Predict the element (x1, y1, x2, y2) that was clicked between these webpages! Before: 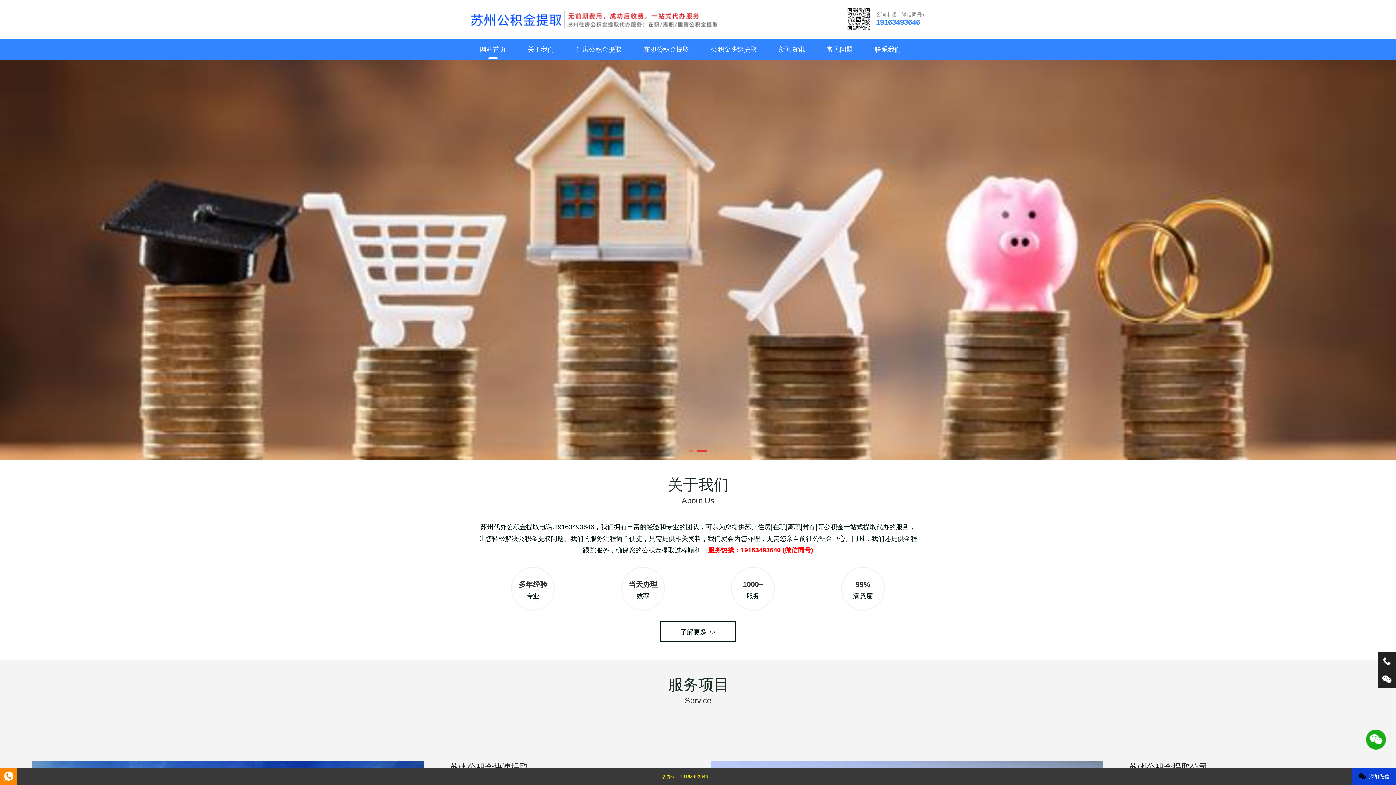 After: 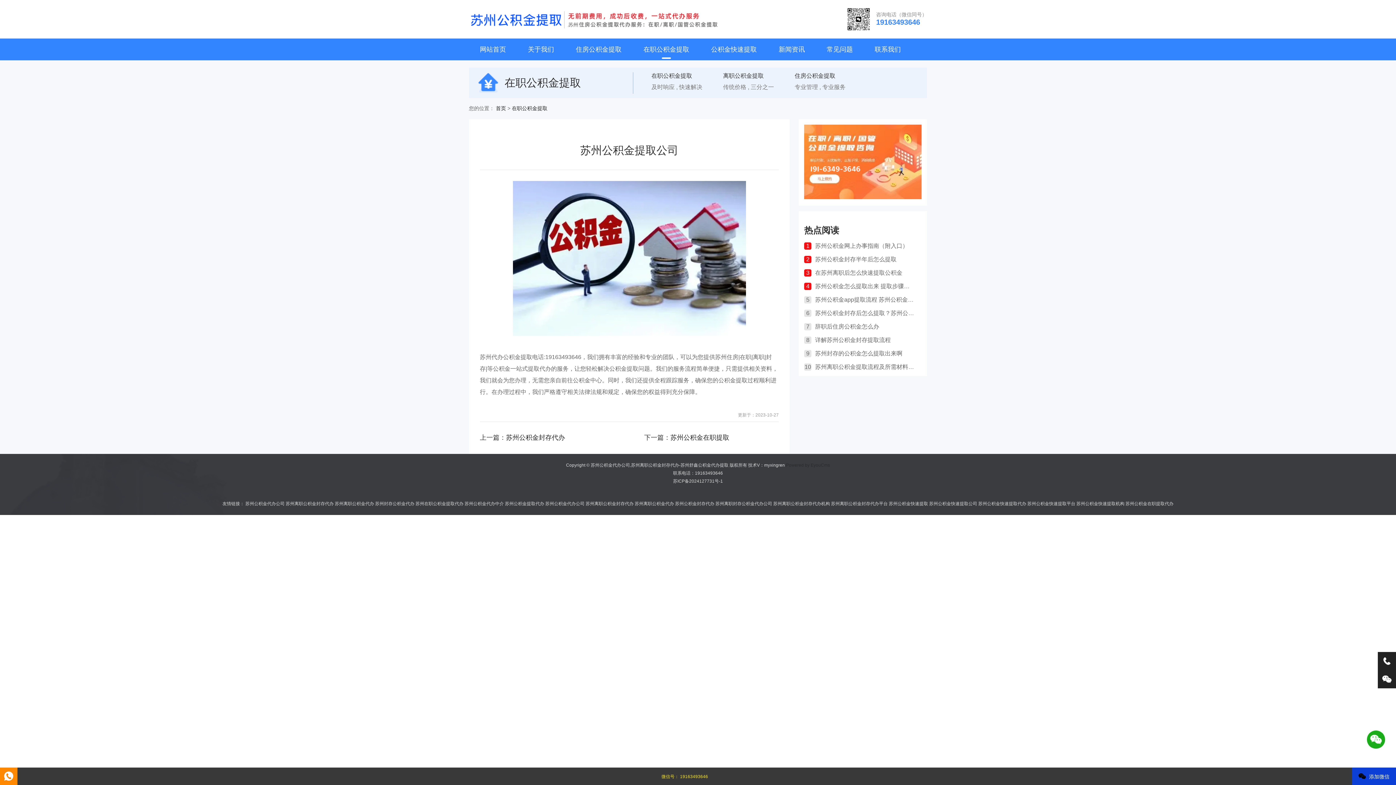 Action: label: 苏州公积金提取公司 bbox: (1129, 762, 1207, 772)